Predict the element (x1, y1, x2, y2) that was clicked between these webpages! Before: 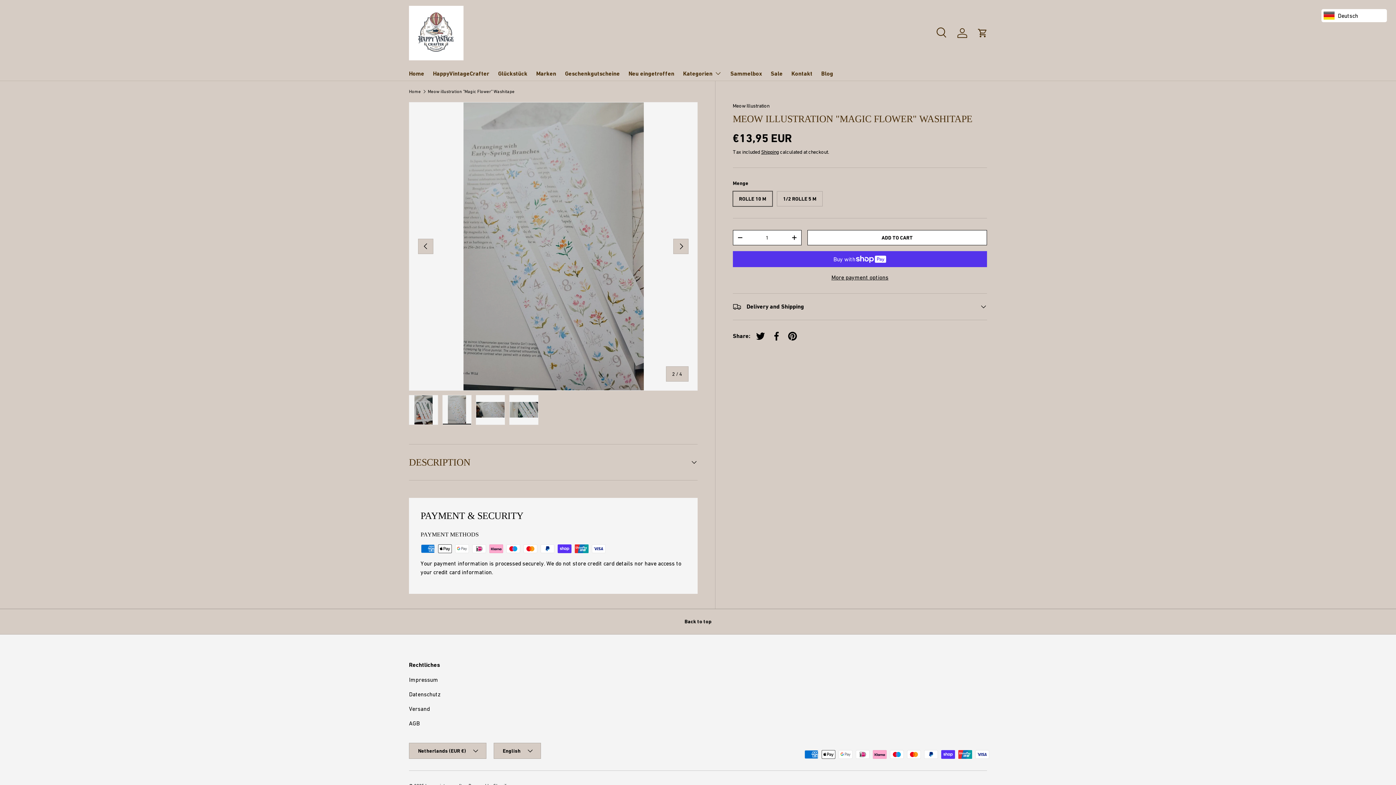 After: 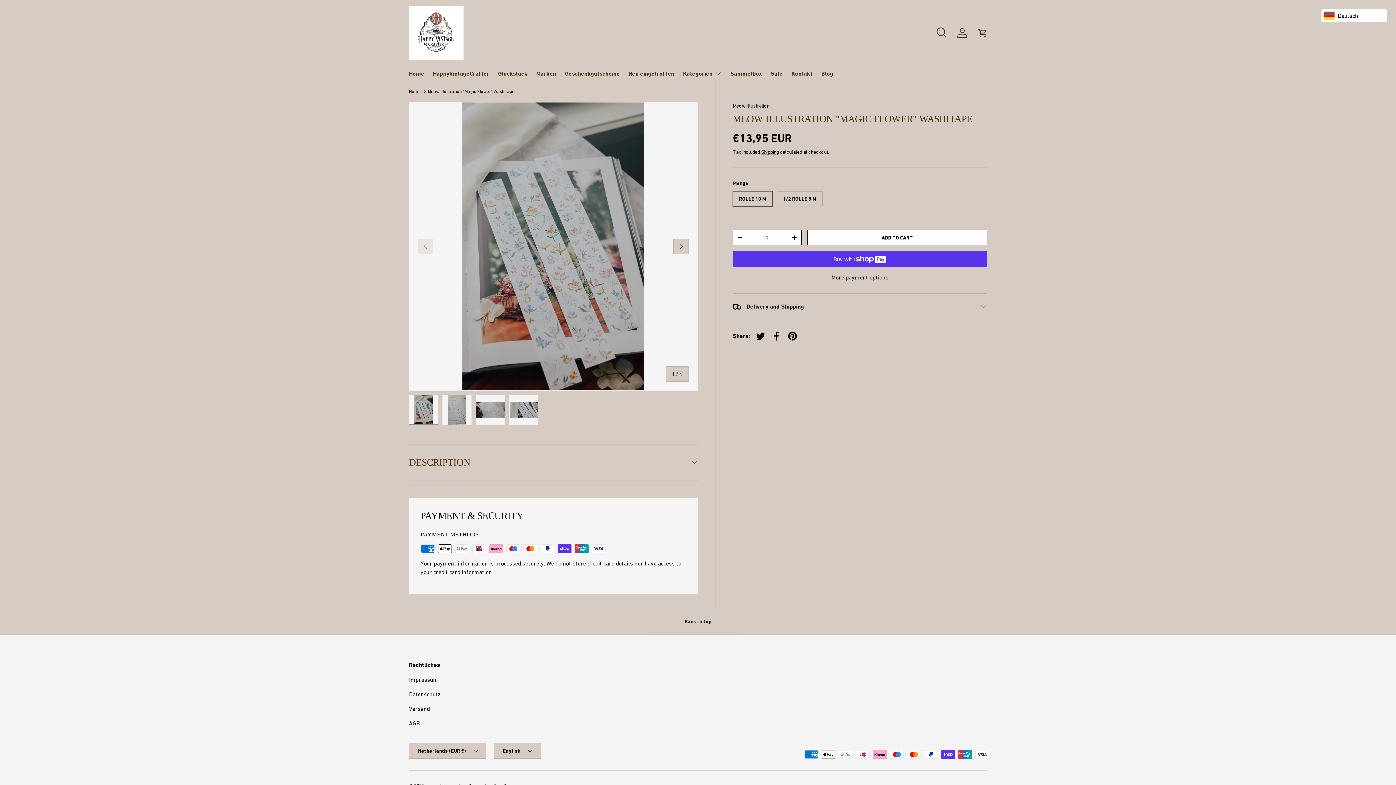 Action: label: Load image 1 in gallery view bbox: (409, 395, 438, 424)